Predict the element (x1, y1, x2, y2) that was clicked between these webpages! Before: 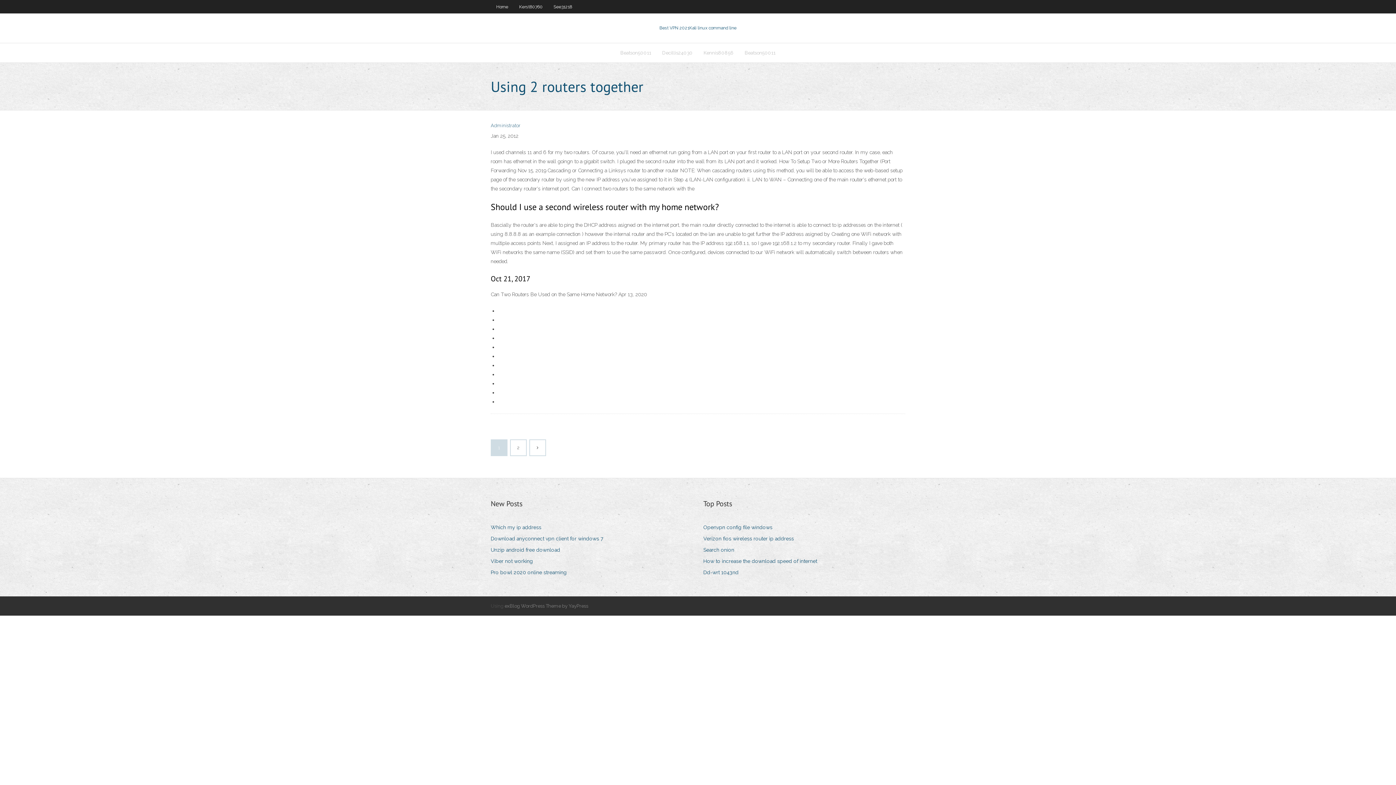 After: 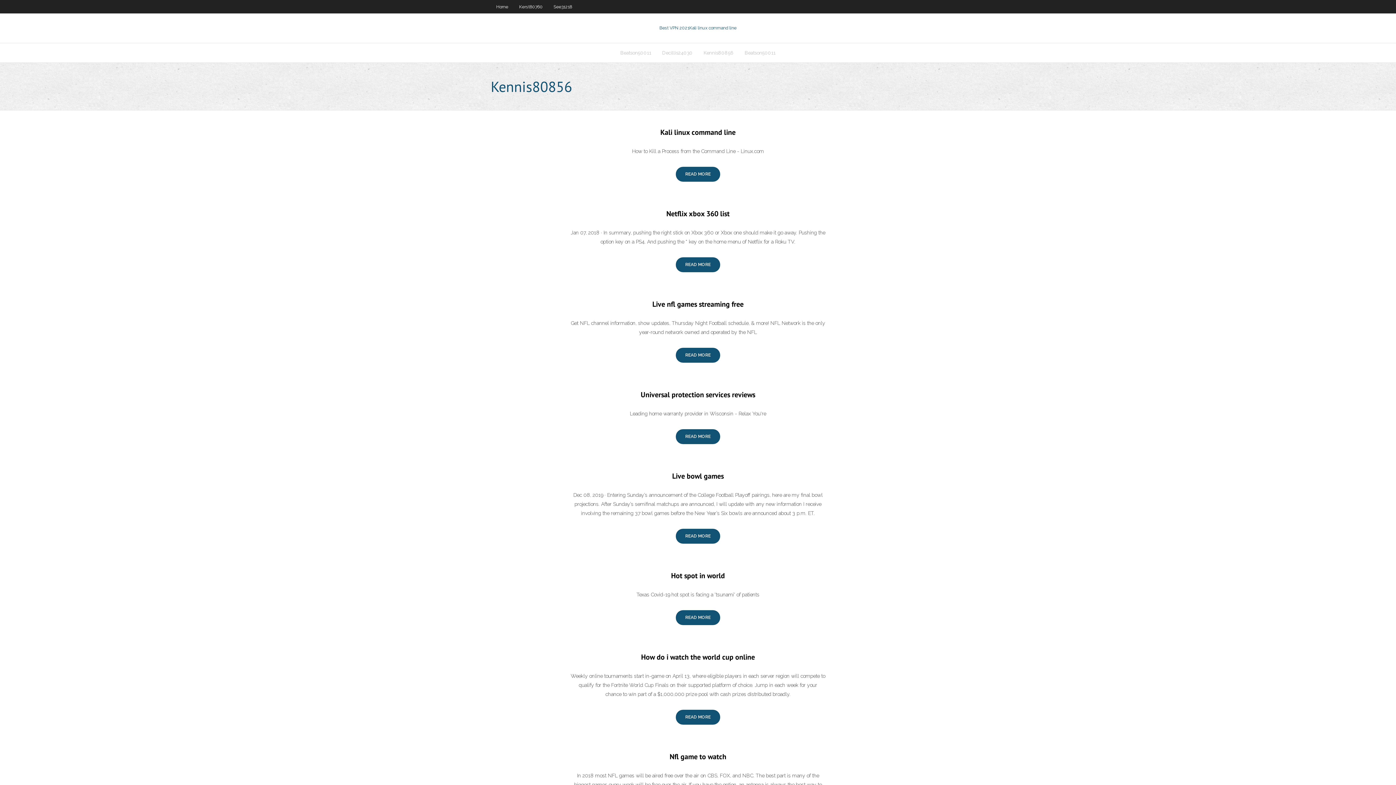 Action: bbox: (698, 43, 739, 62) label: Kennis80856